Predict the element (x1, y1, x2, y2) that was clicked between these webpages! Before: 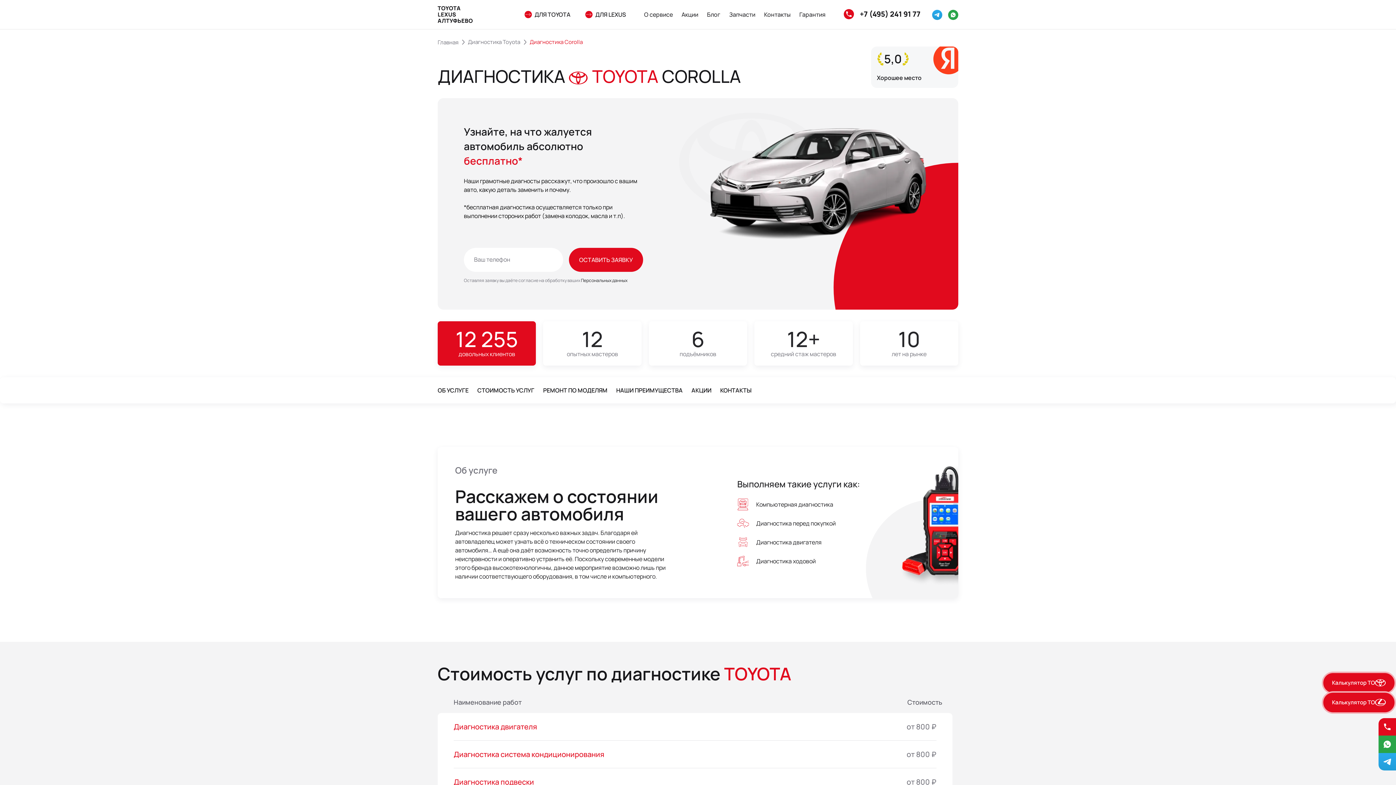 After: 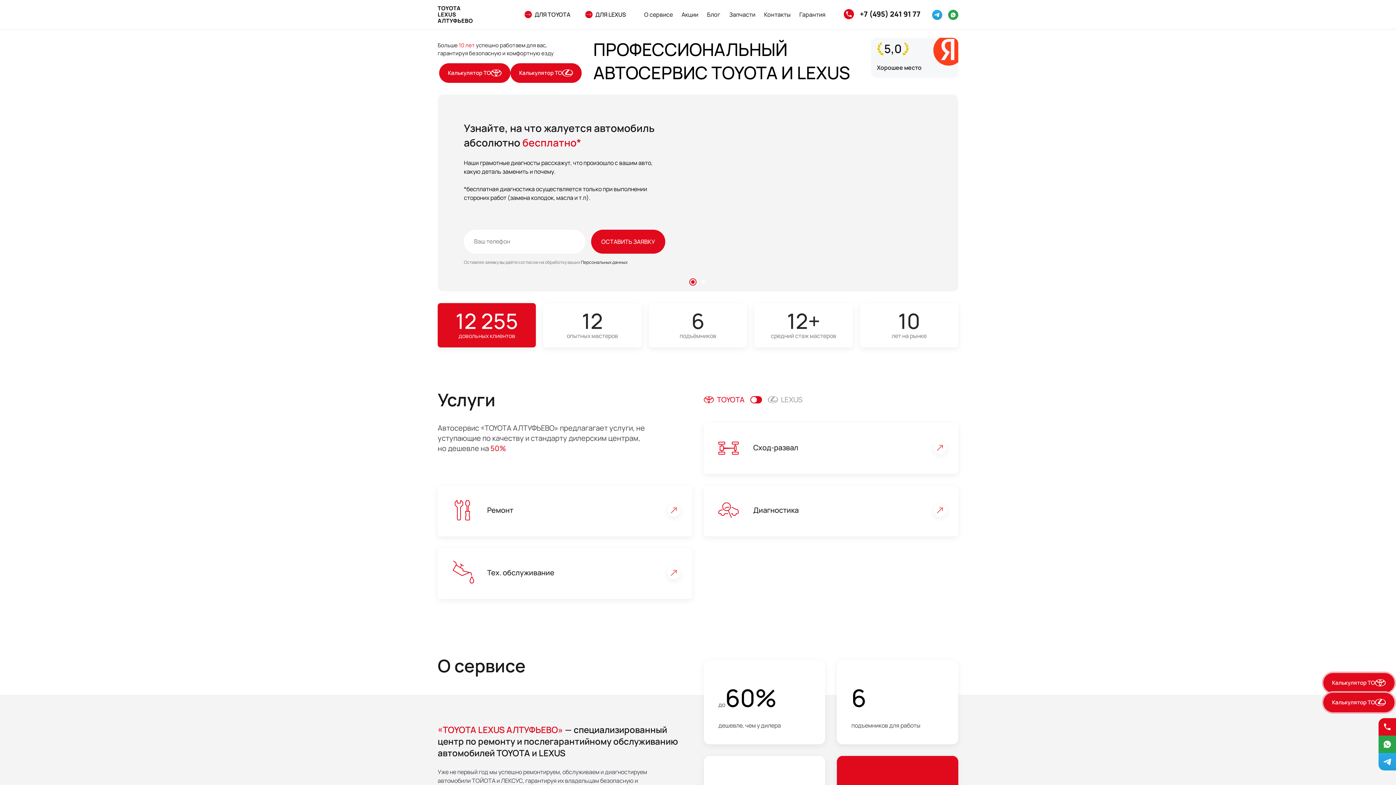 Action: label: Главная bbox: (437, 38, 458, 46)